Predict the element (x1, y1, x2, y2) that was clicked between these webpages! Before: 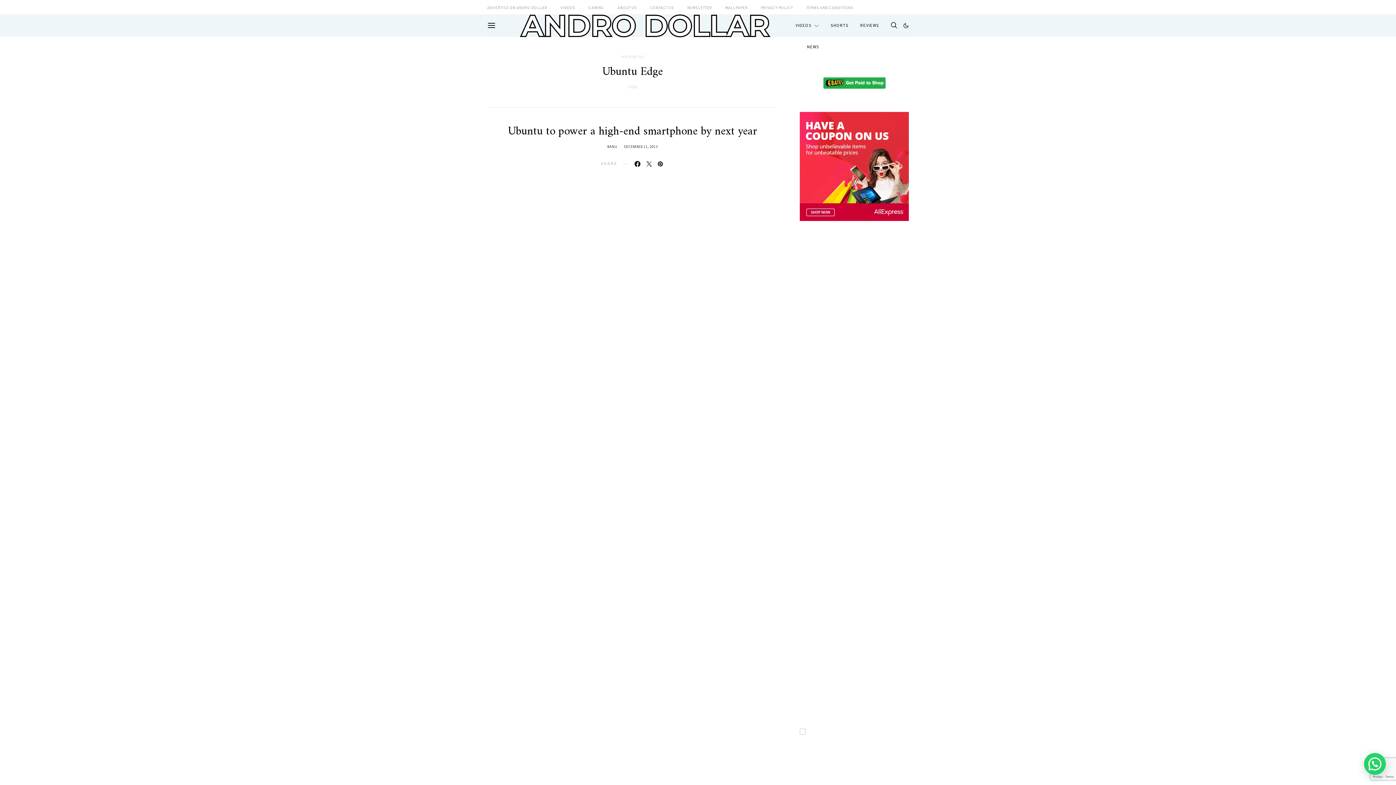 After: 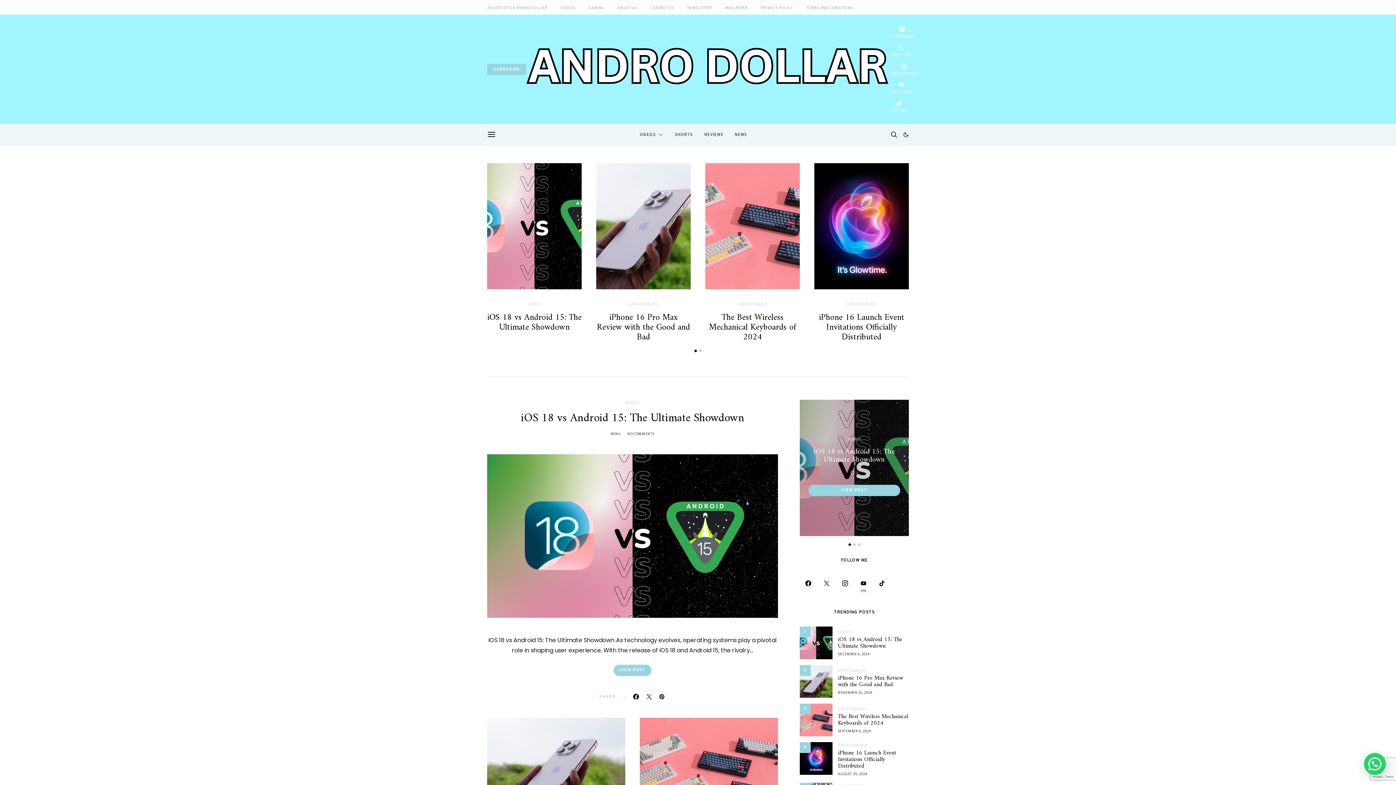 Action: bbox: (507, -4, 783, 56)